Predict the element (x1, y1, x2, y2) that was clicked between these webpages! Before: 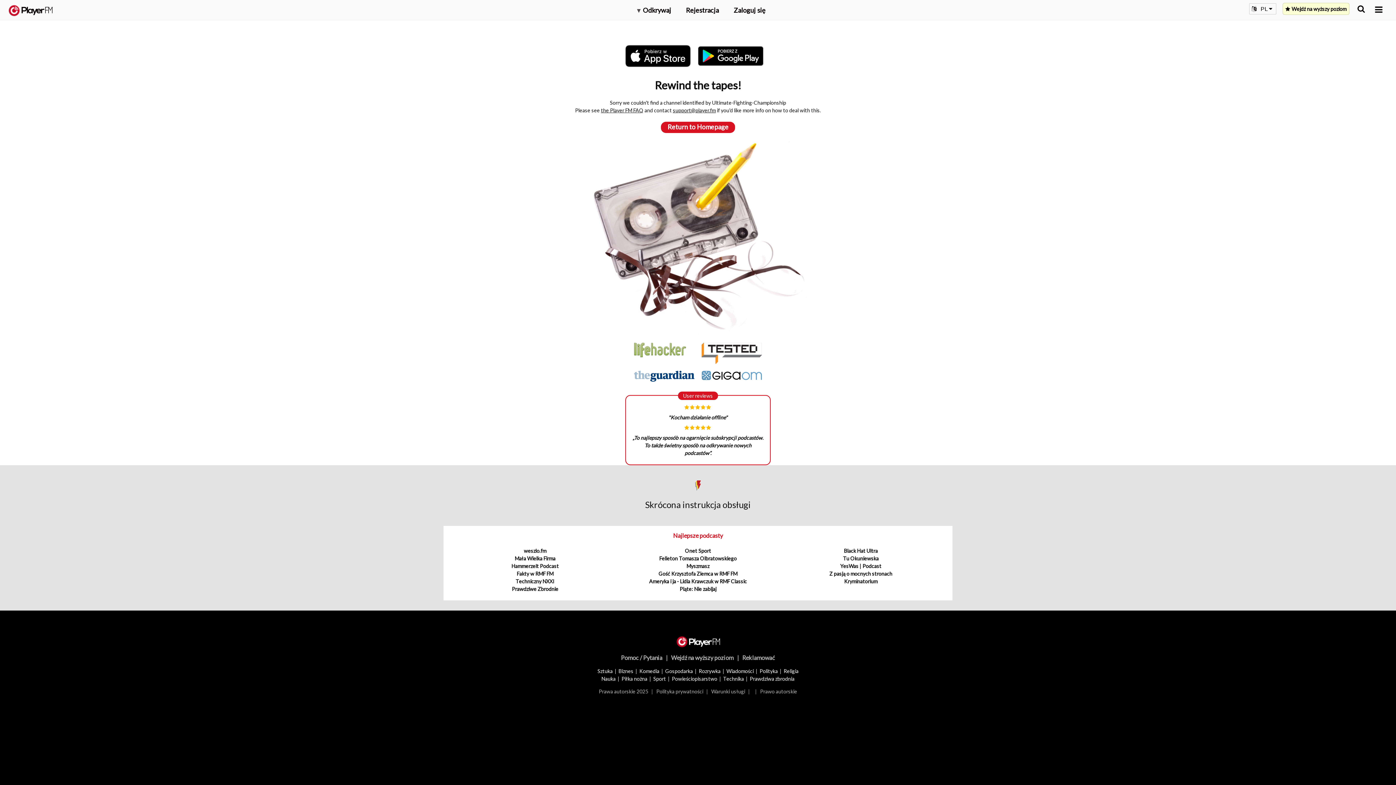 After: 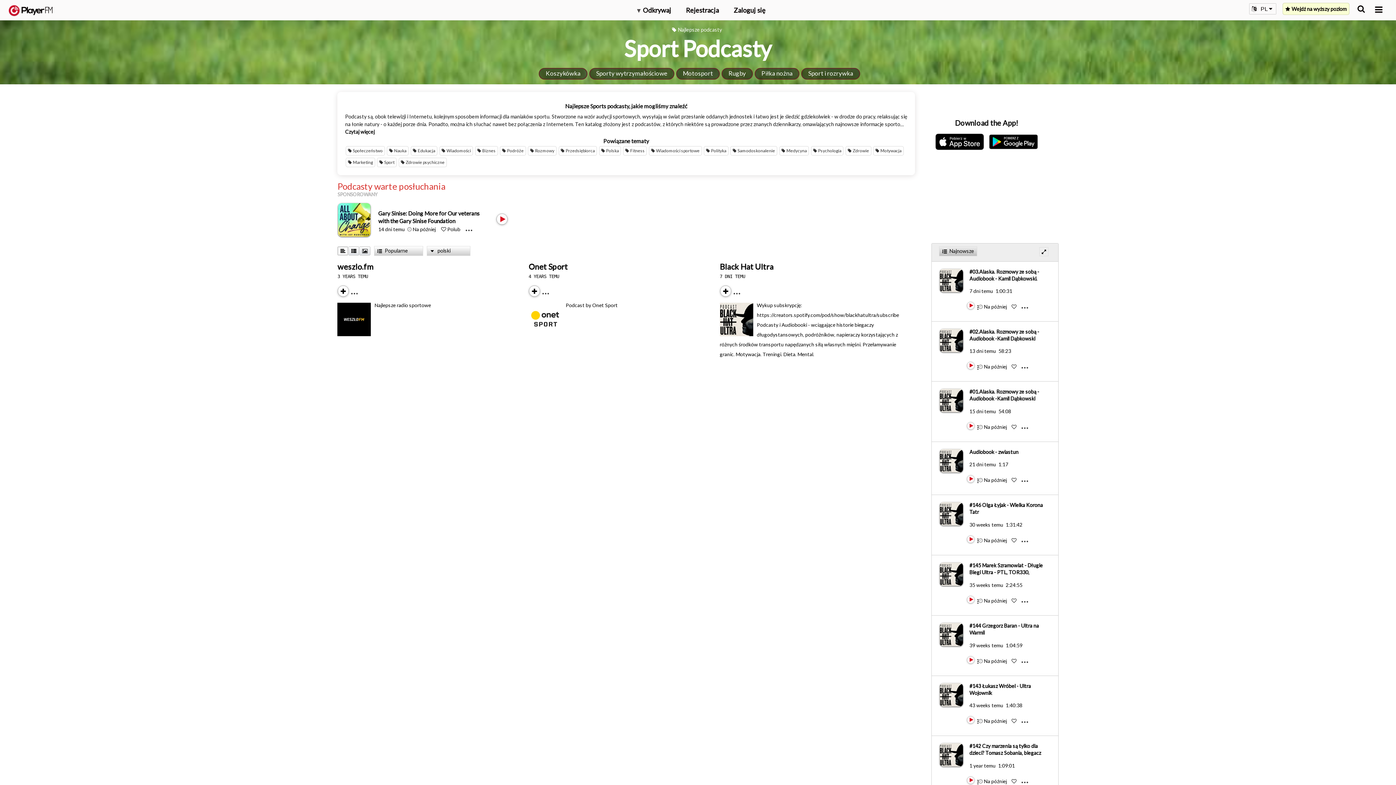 Action: label: Sport bbox: (653, 675, 666, 682)